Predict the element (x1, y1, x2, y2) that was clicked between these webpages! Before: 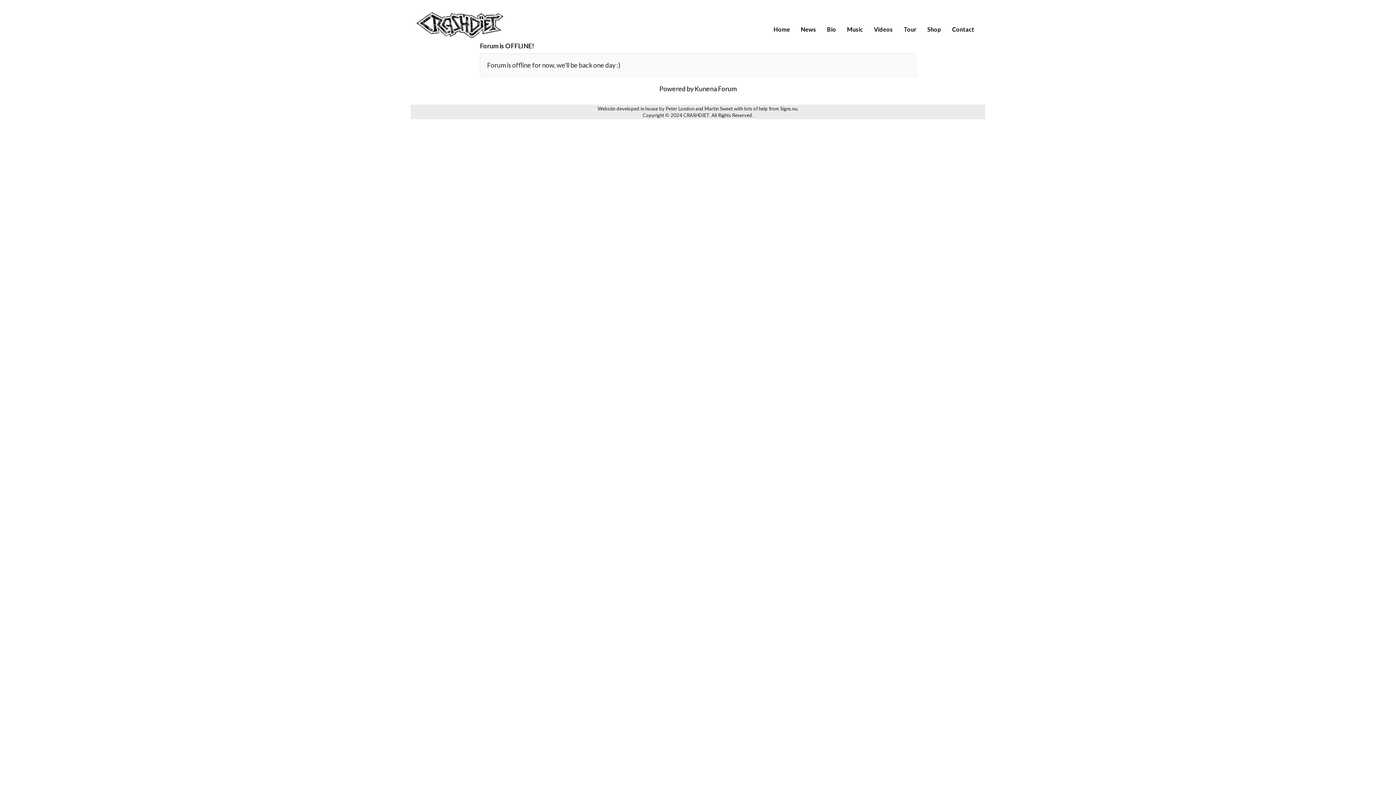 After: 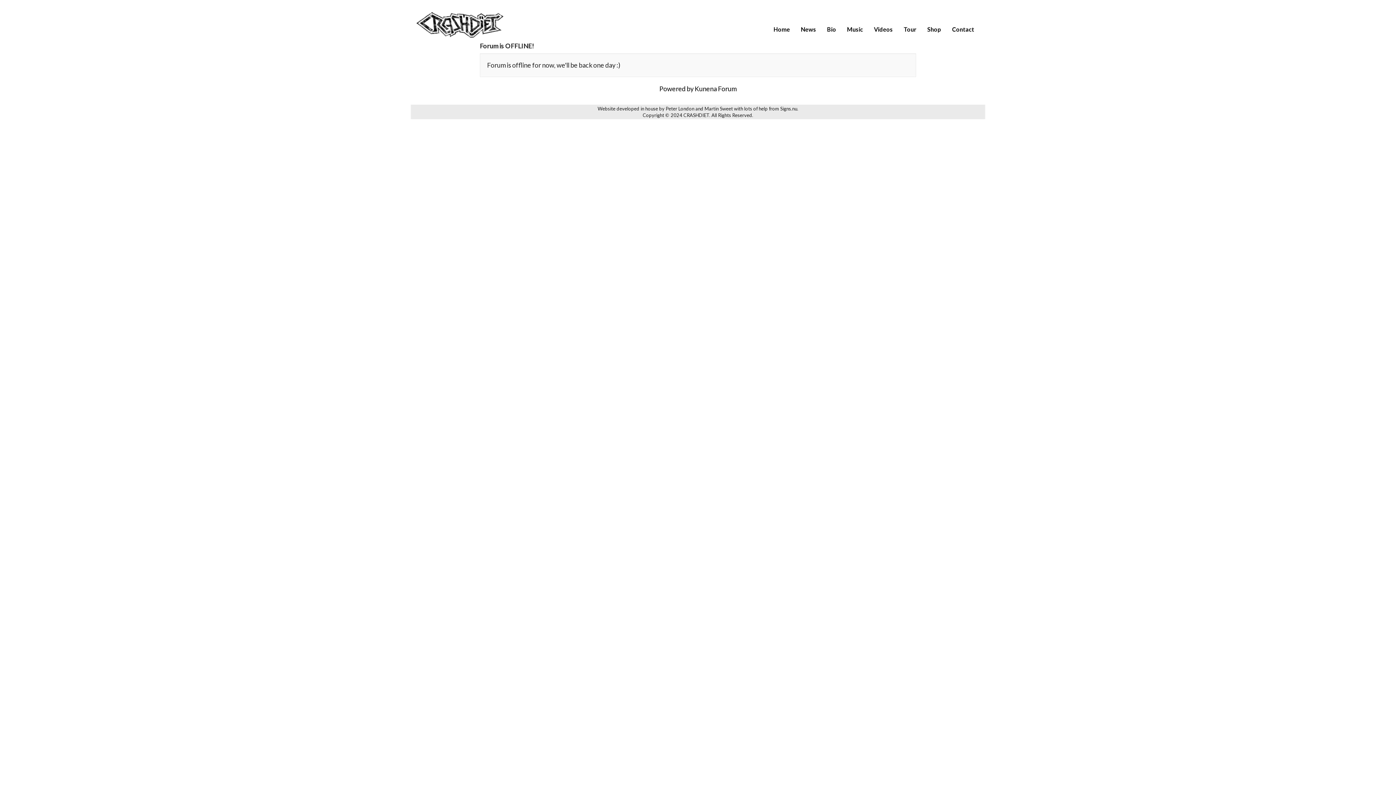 Action: label: Shop bbox: (922, 19, 946, 39)